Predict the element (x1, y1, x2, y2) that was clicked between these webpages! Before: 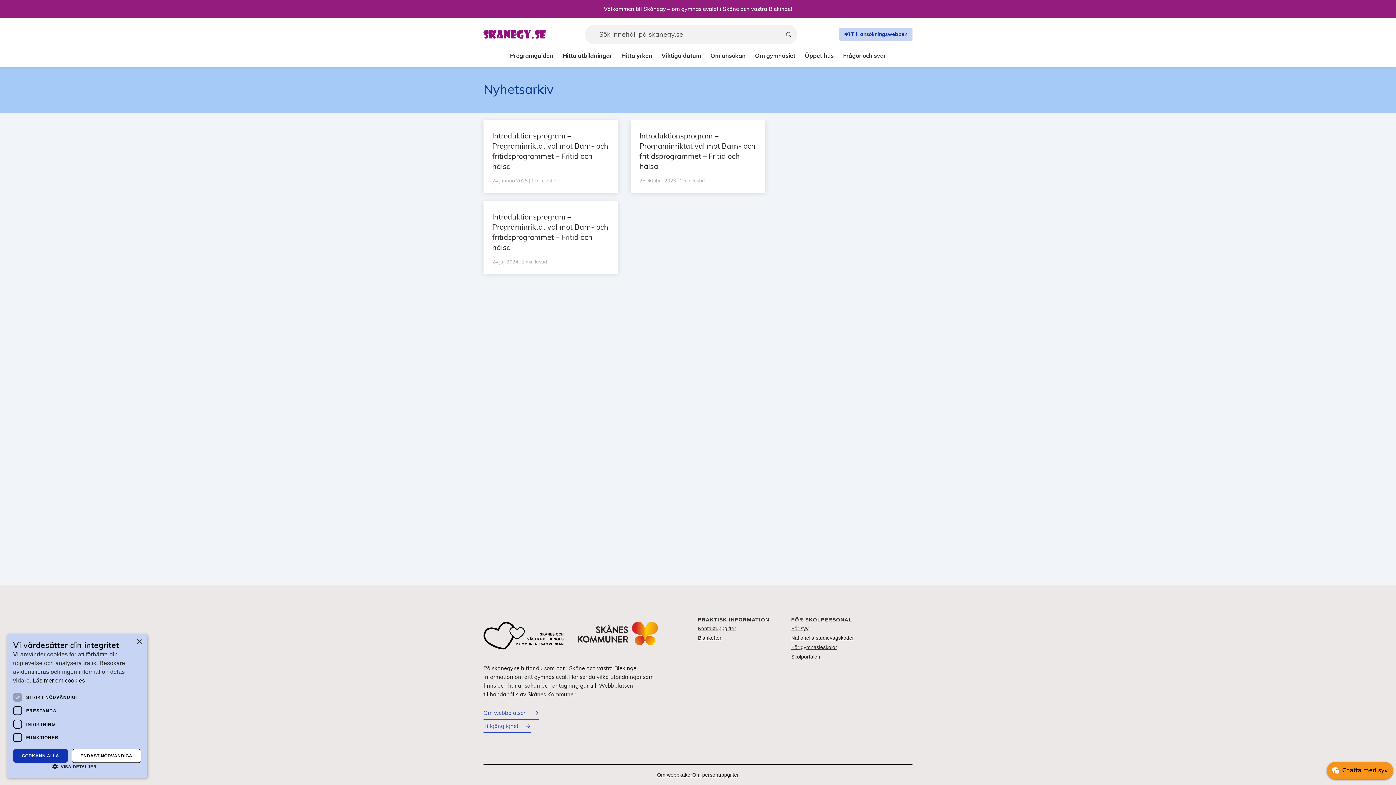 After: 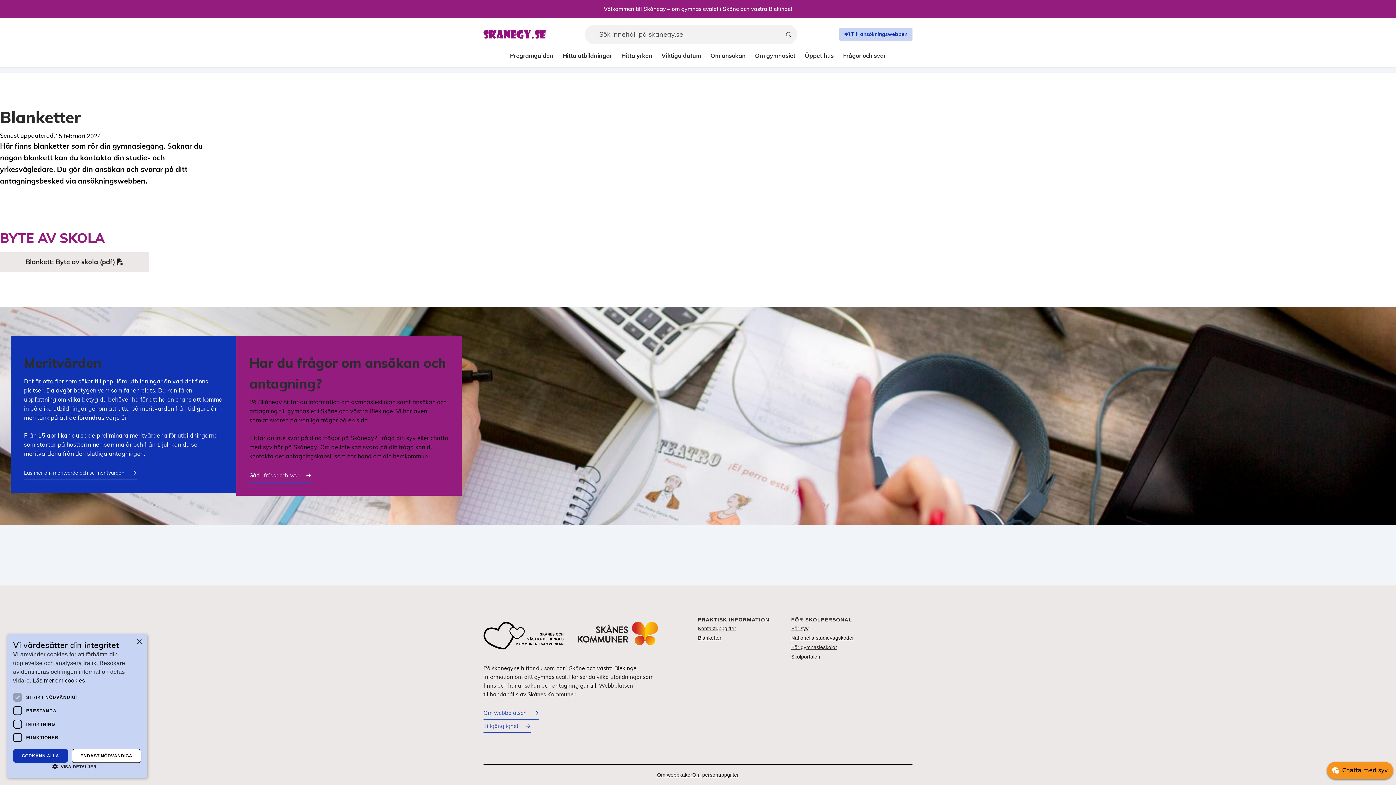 Action: label: Blanketter bbox: (698, 635, 721, 641)